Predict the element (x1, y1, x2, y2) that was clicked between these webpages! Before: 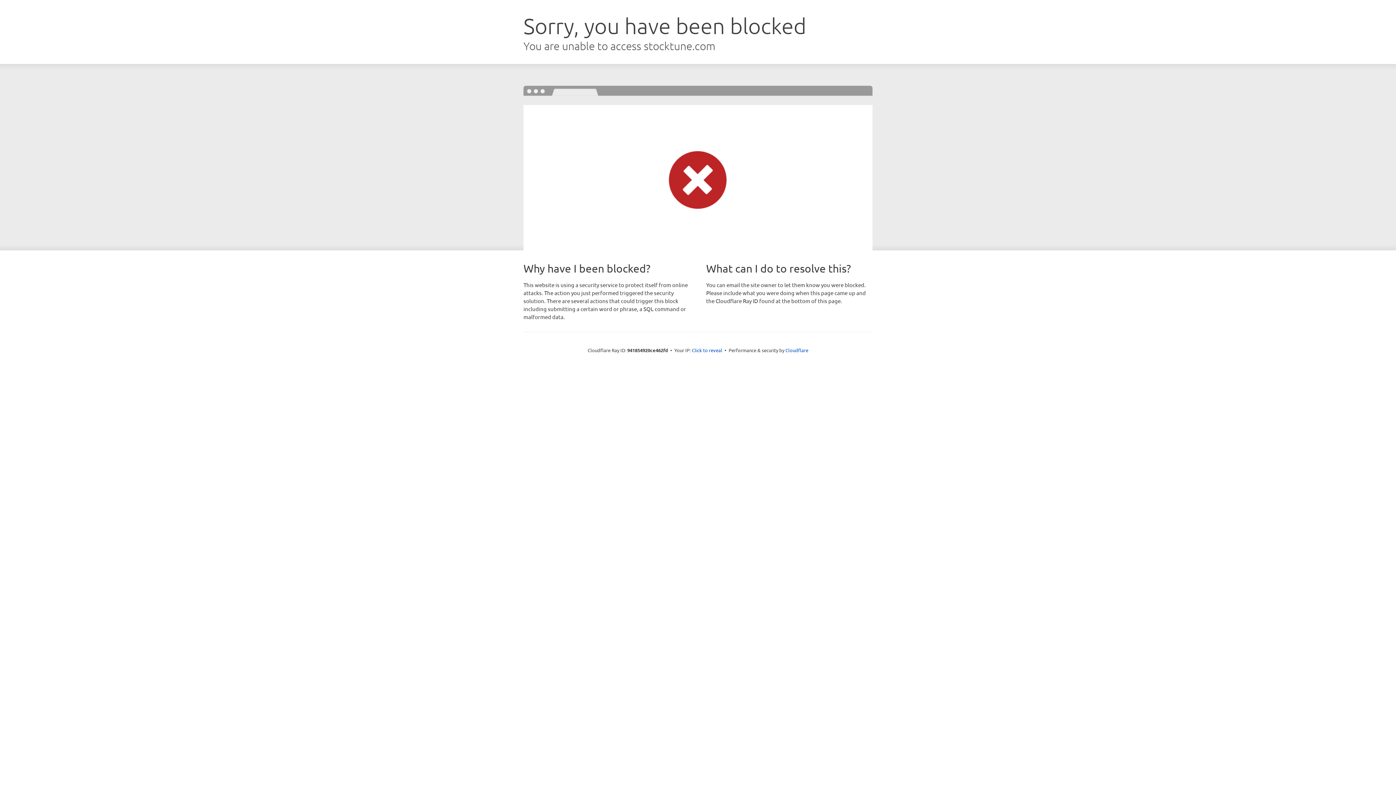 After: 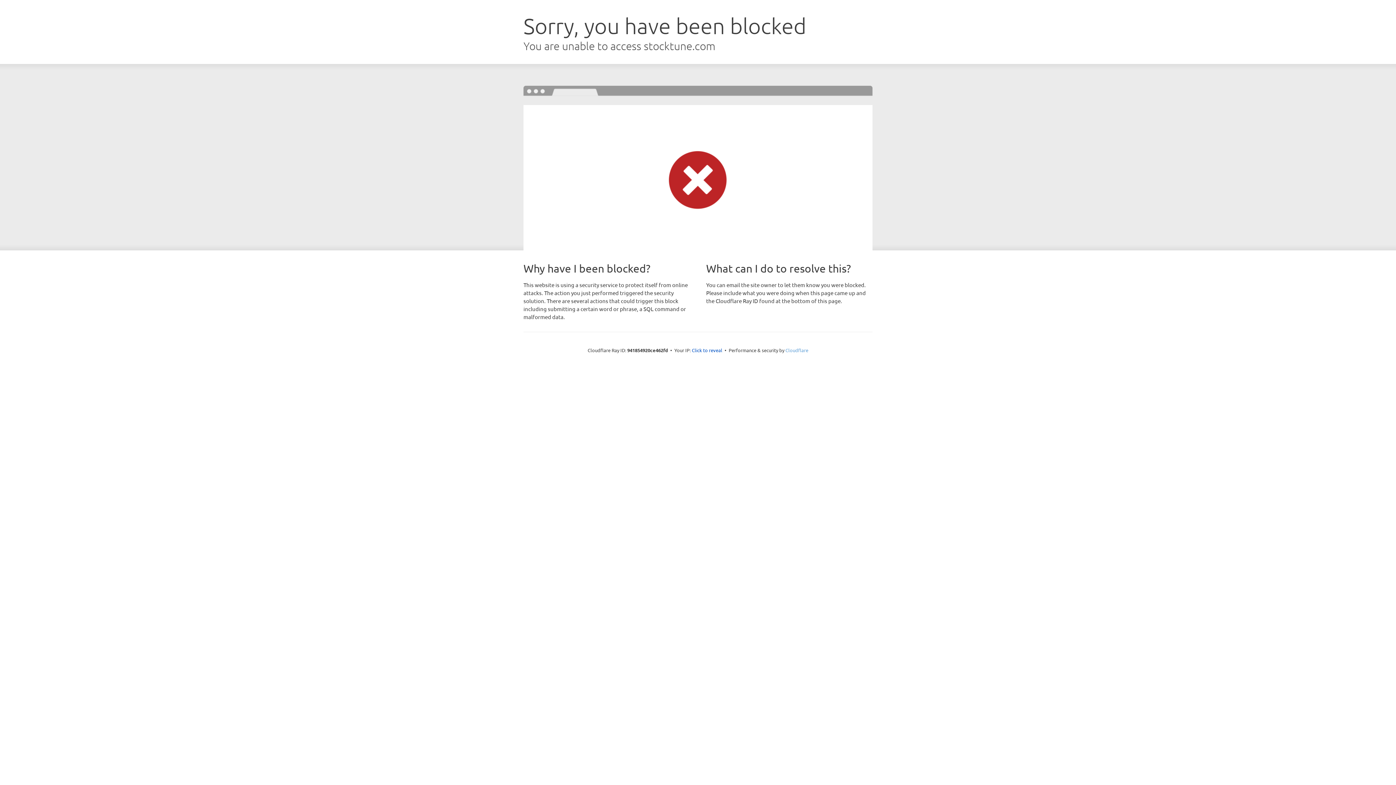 Action: bbox: (785, 347, 808, 353) label: Cloudflare